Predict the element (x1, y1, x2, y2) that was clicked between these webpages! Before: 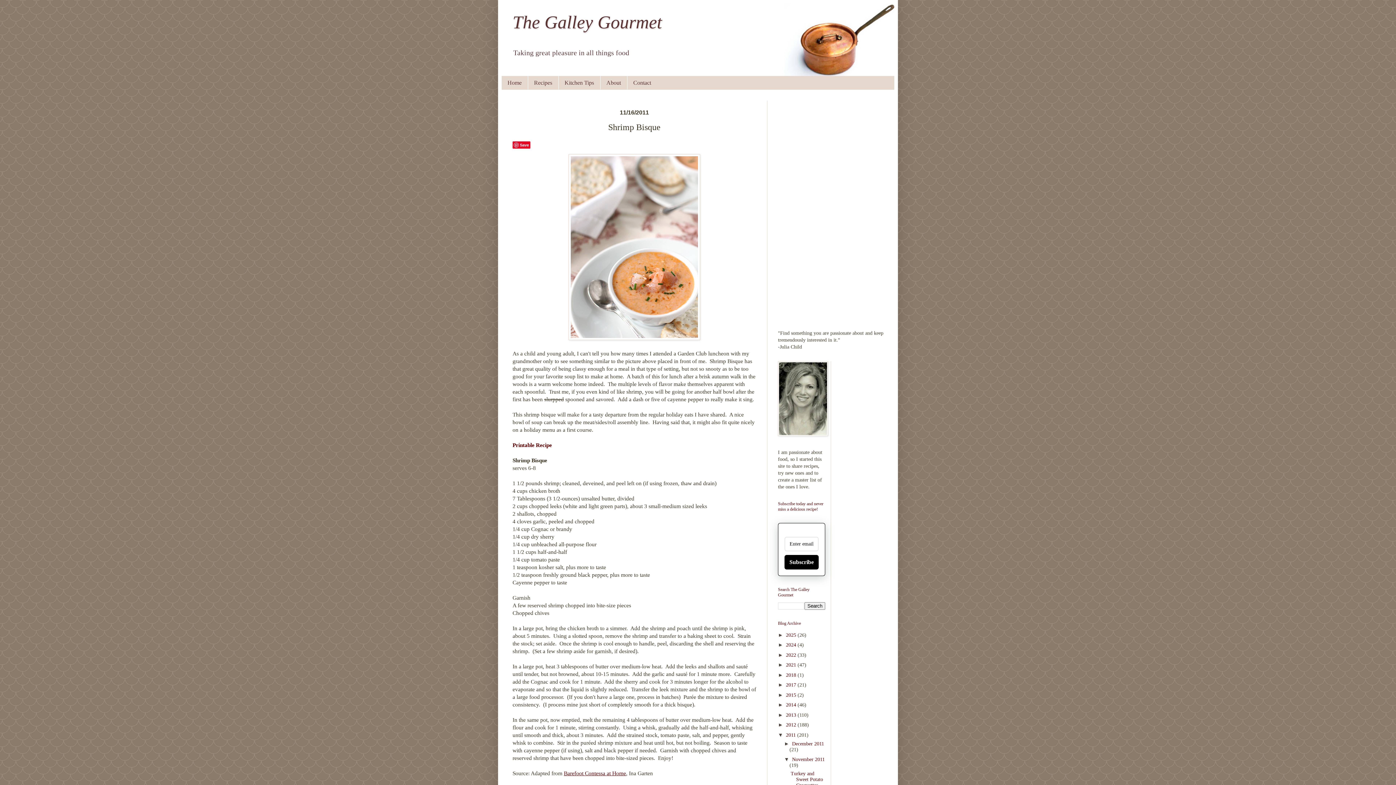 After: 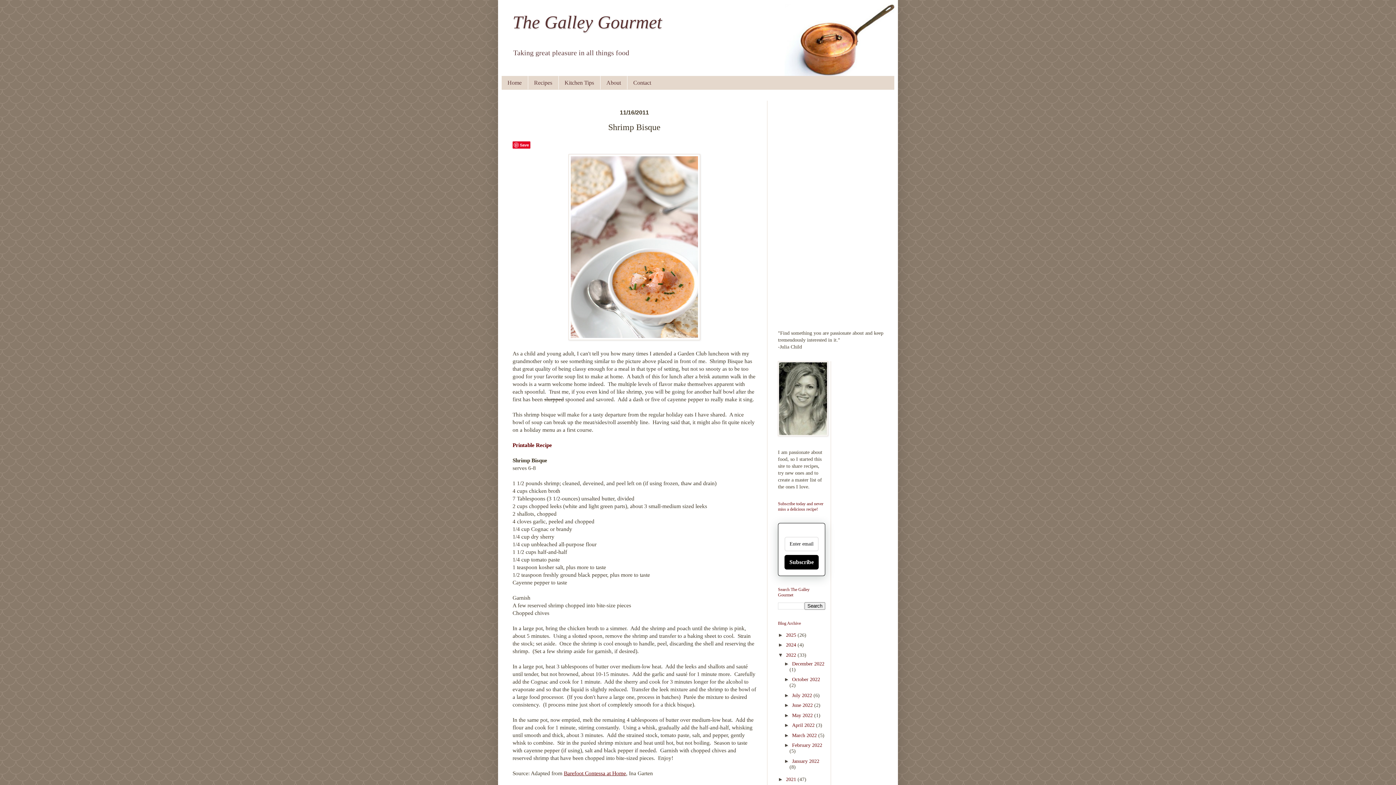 Action: label: ►   bbox: (778, 652, 786, 658)